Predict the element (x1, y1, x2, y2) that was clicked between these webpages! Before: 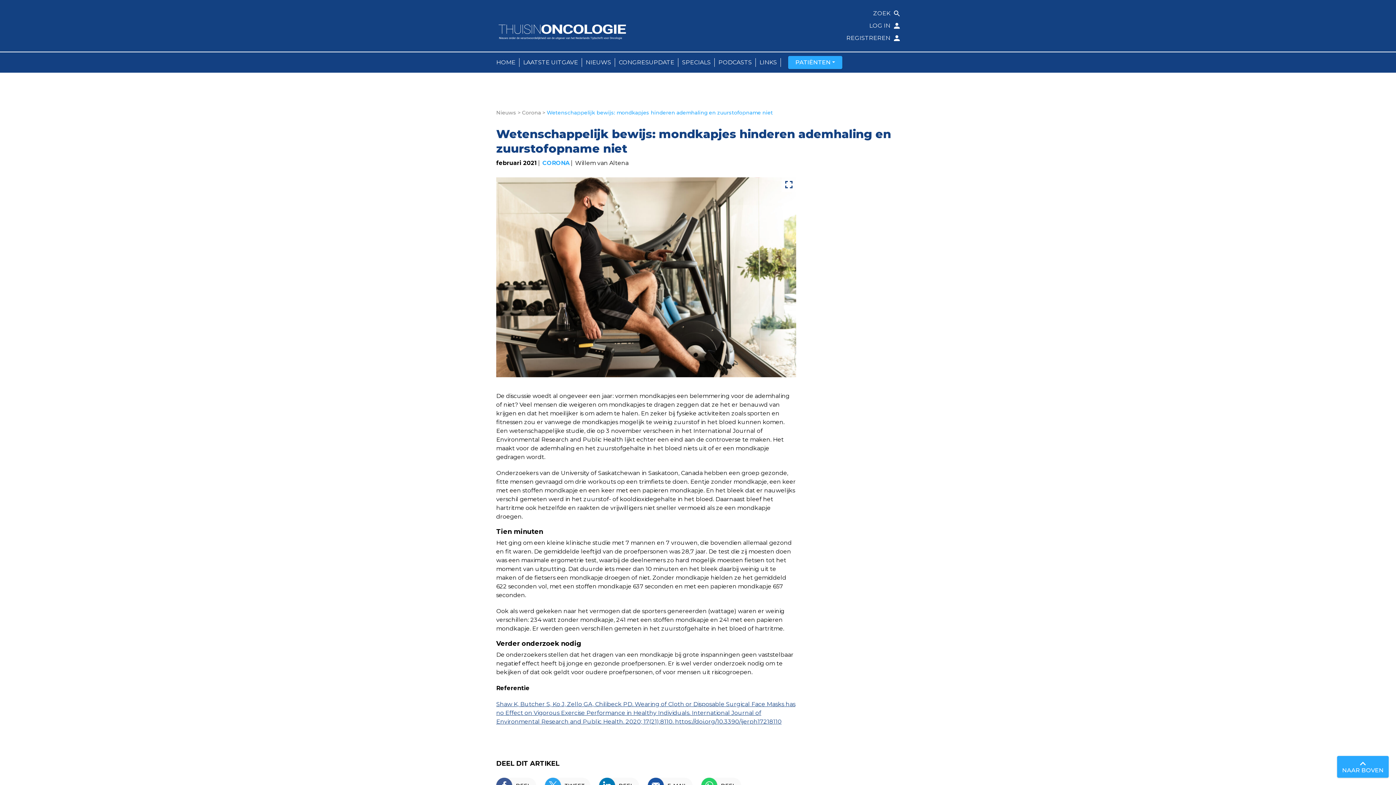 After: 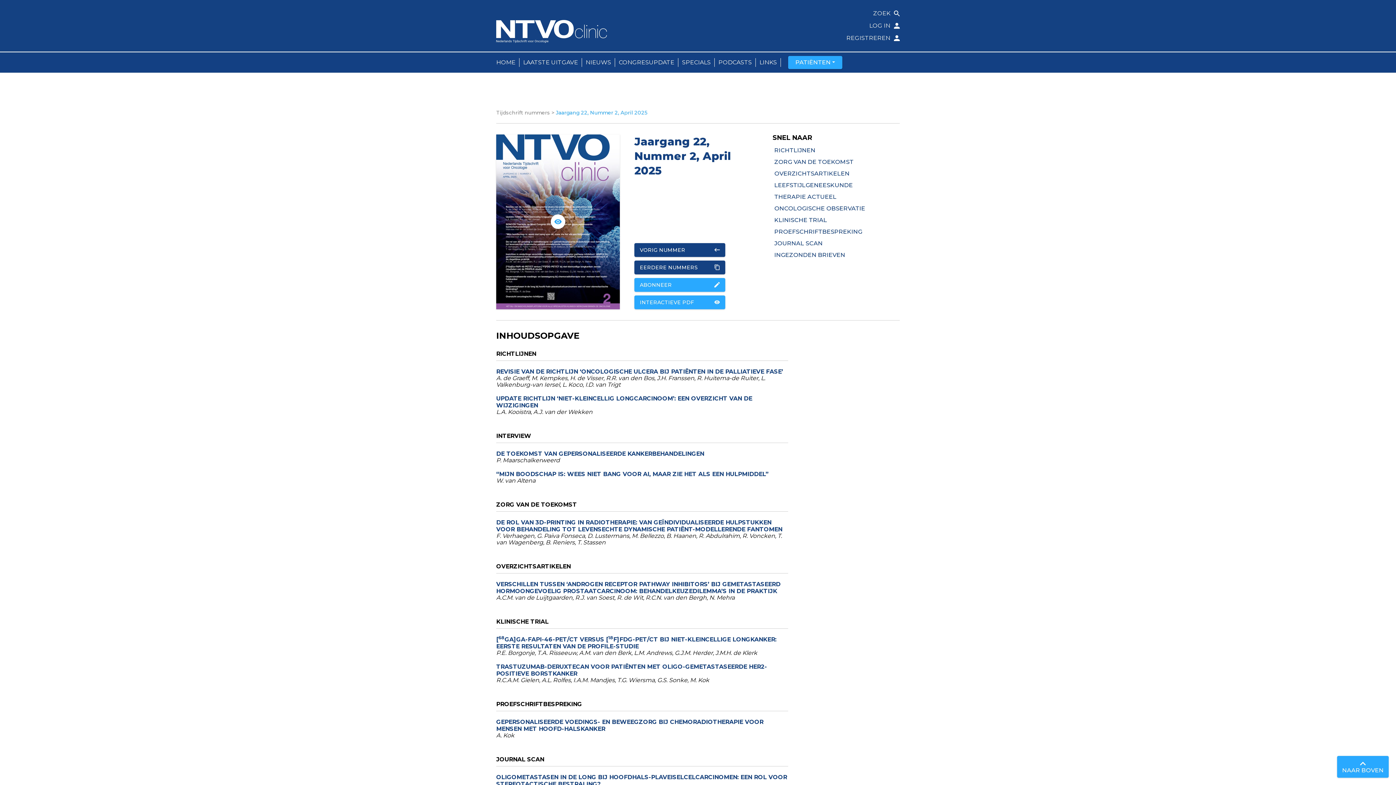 Action: bbox: (519, 58, 582, 66) label: LAATSTE UITGAVE